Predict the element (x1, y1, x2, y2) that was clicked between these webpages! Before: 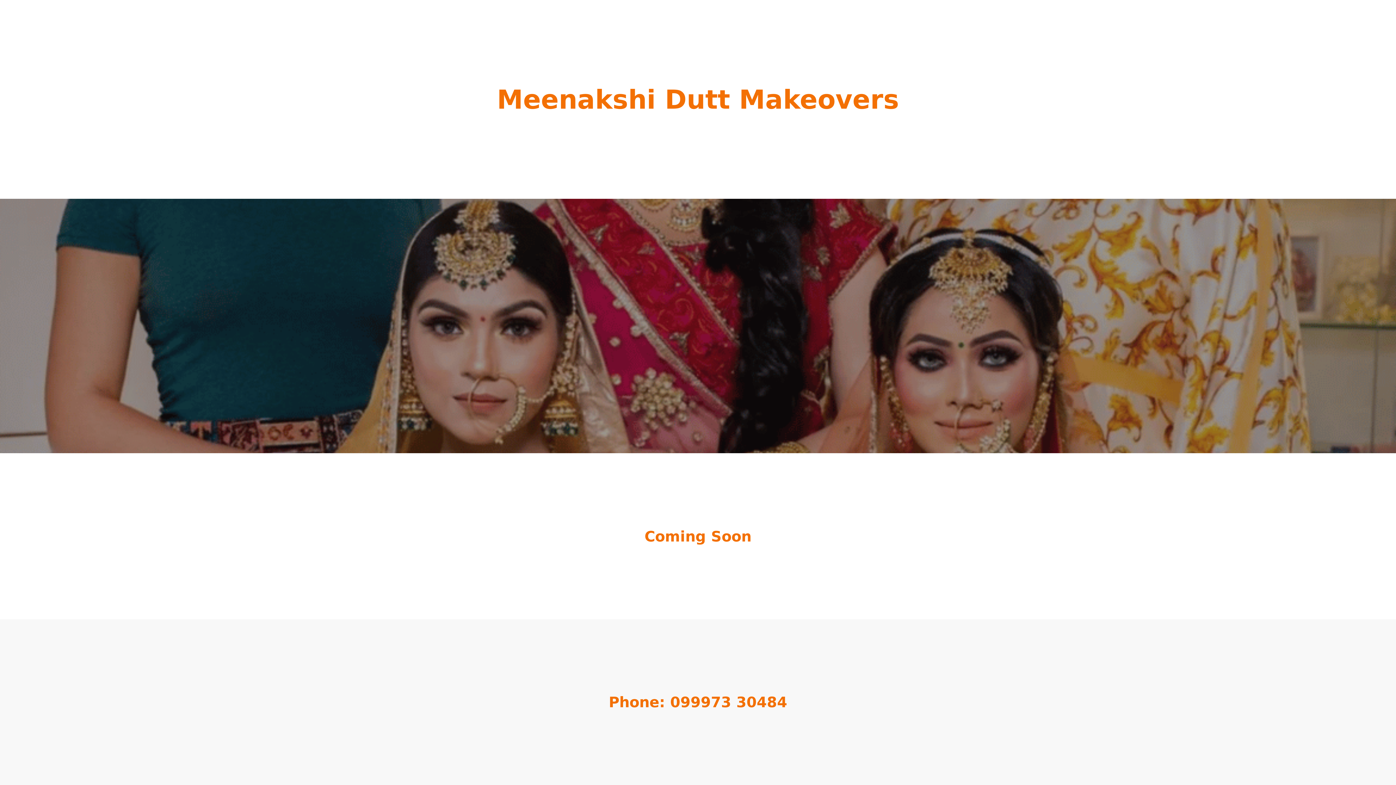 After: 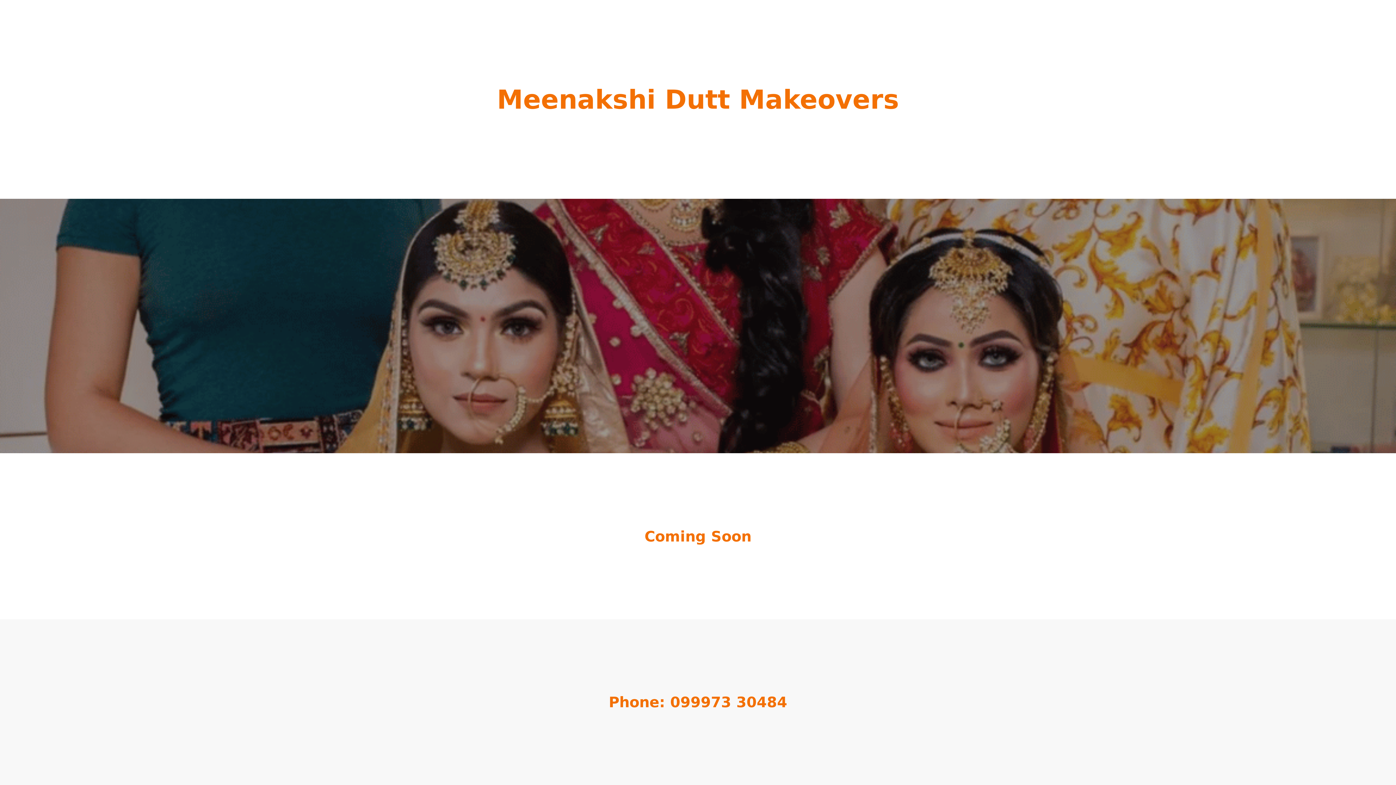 Action: bbox: (497, 93, 899, 112) label: Meenakshi Dutt Makeovers